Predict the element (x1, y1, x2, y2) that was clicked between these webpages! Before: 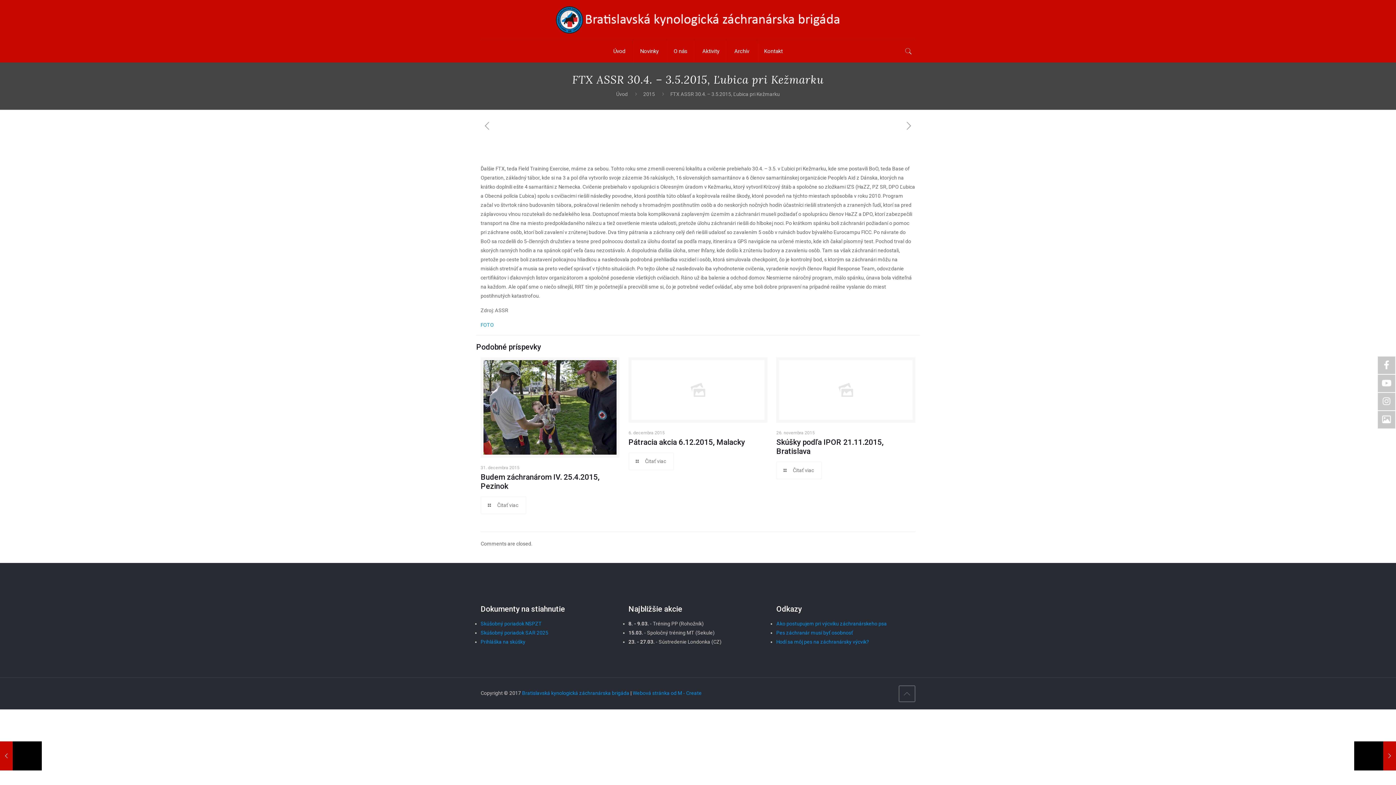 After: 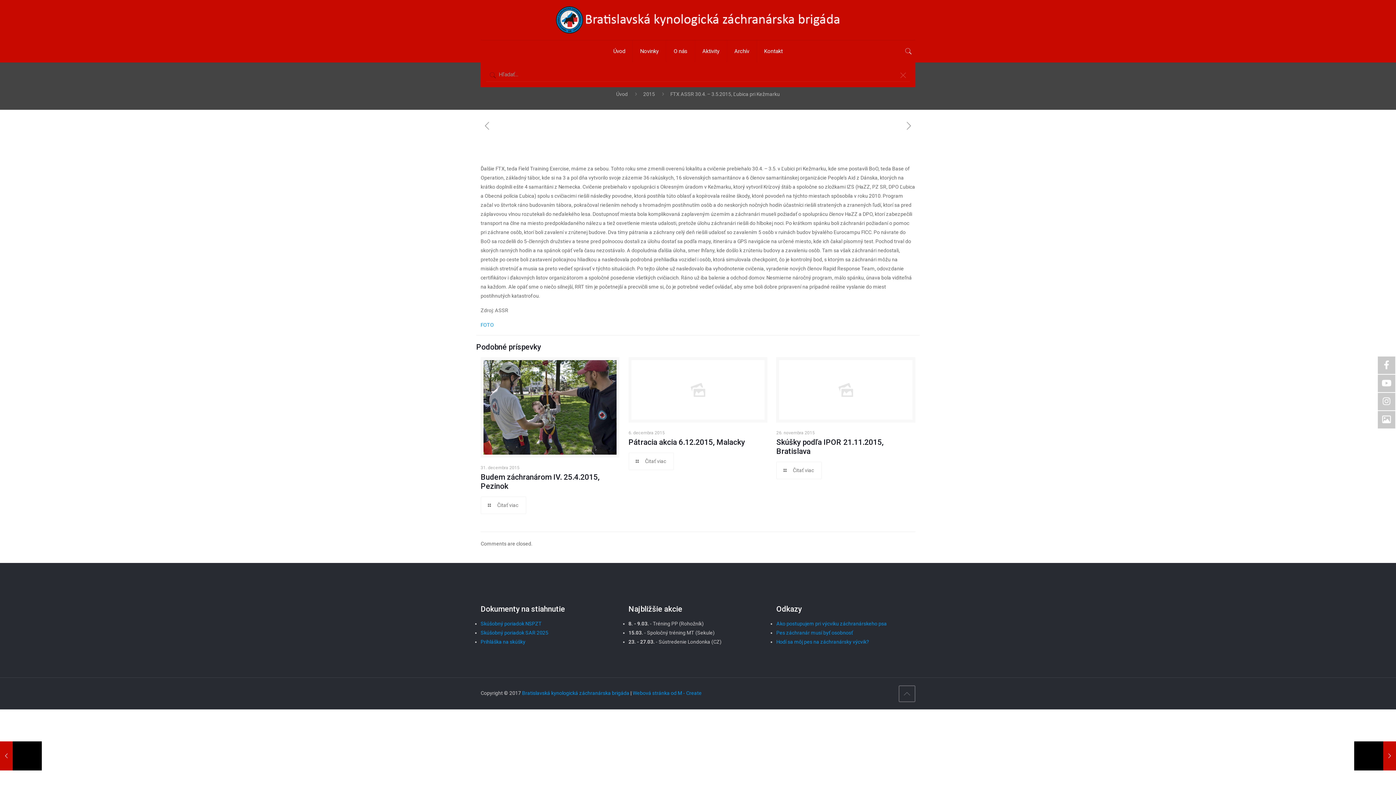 Action: bbox: (902, 46, 914, 55)